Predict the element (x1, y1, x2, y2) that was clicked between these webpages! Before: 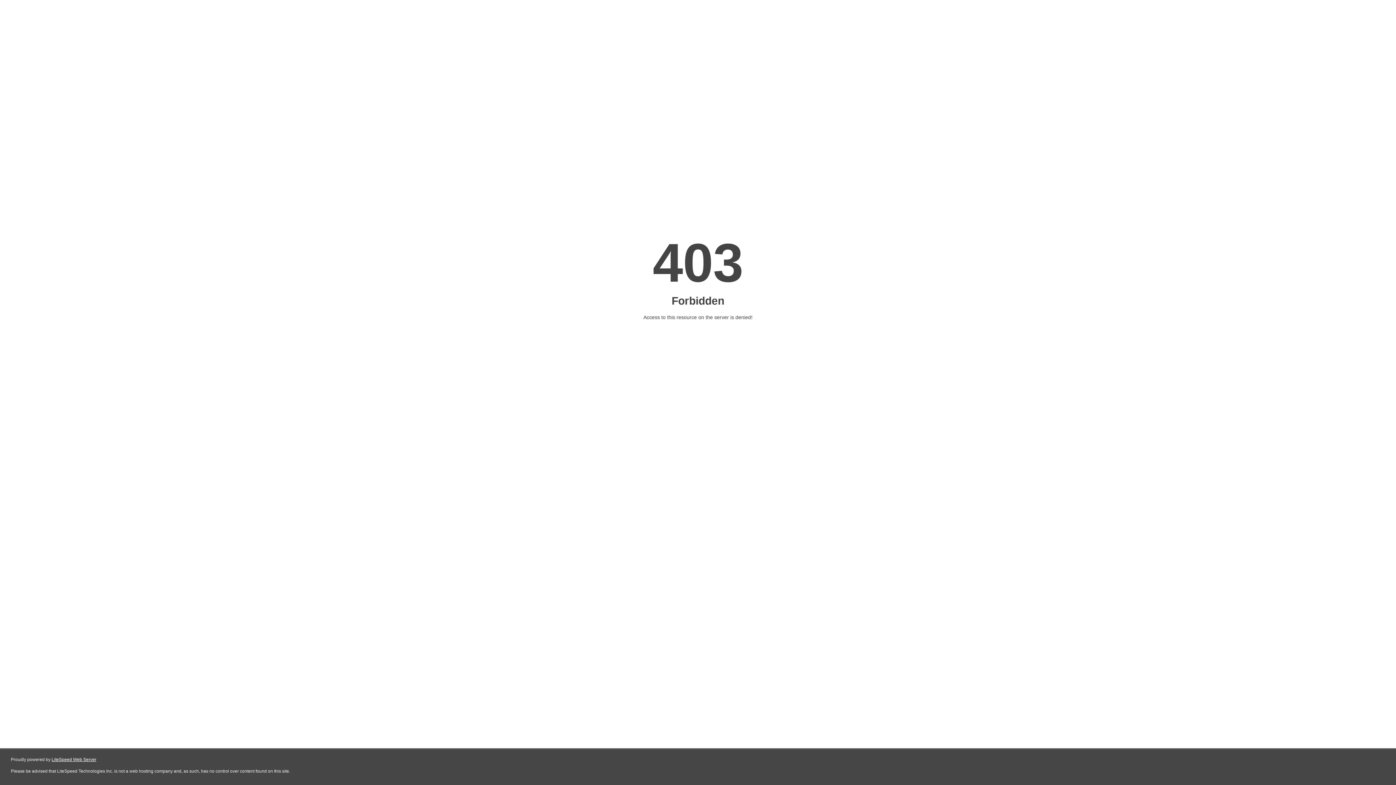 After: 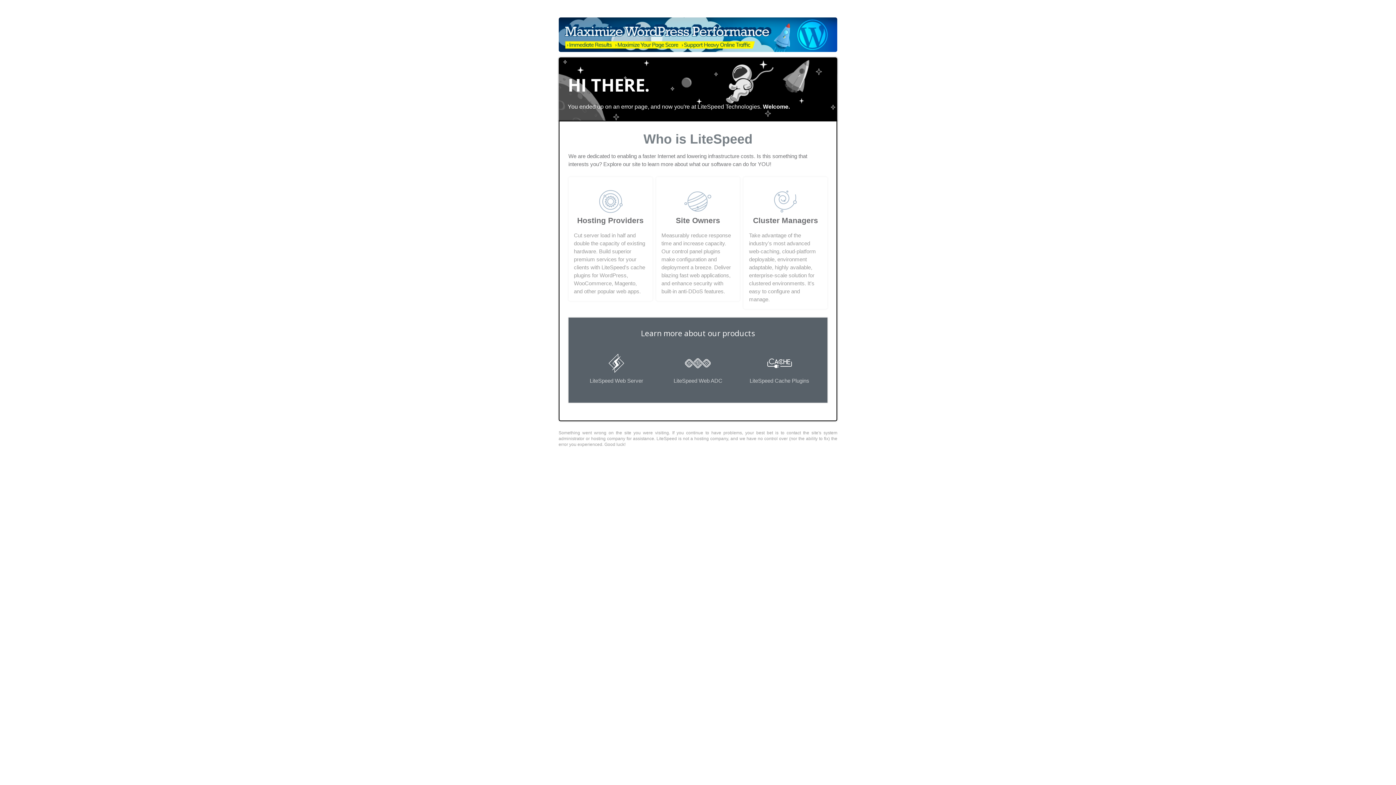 Action: bbox: (51, 757, 96, 762) label: LiteSpeed Web Server